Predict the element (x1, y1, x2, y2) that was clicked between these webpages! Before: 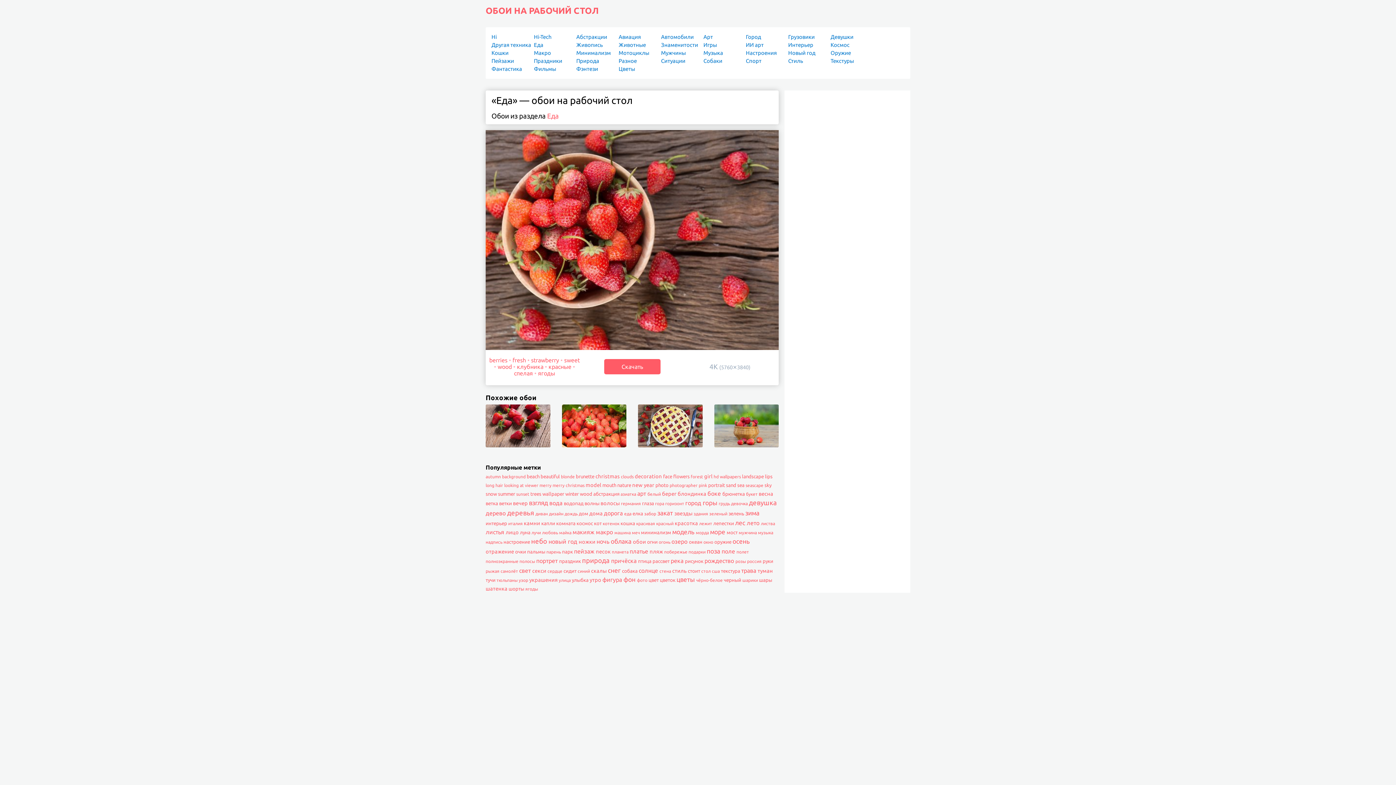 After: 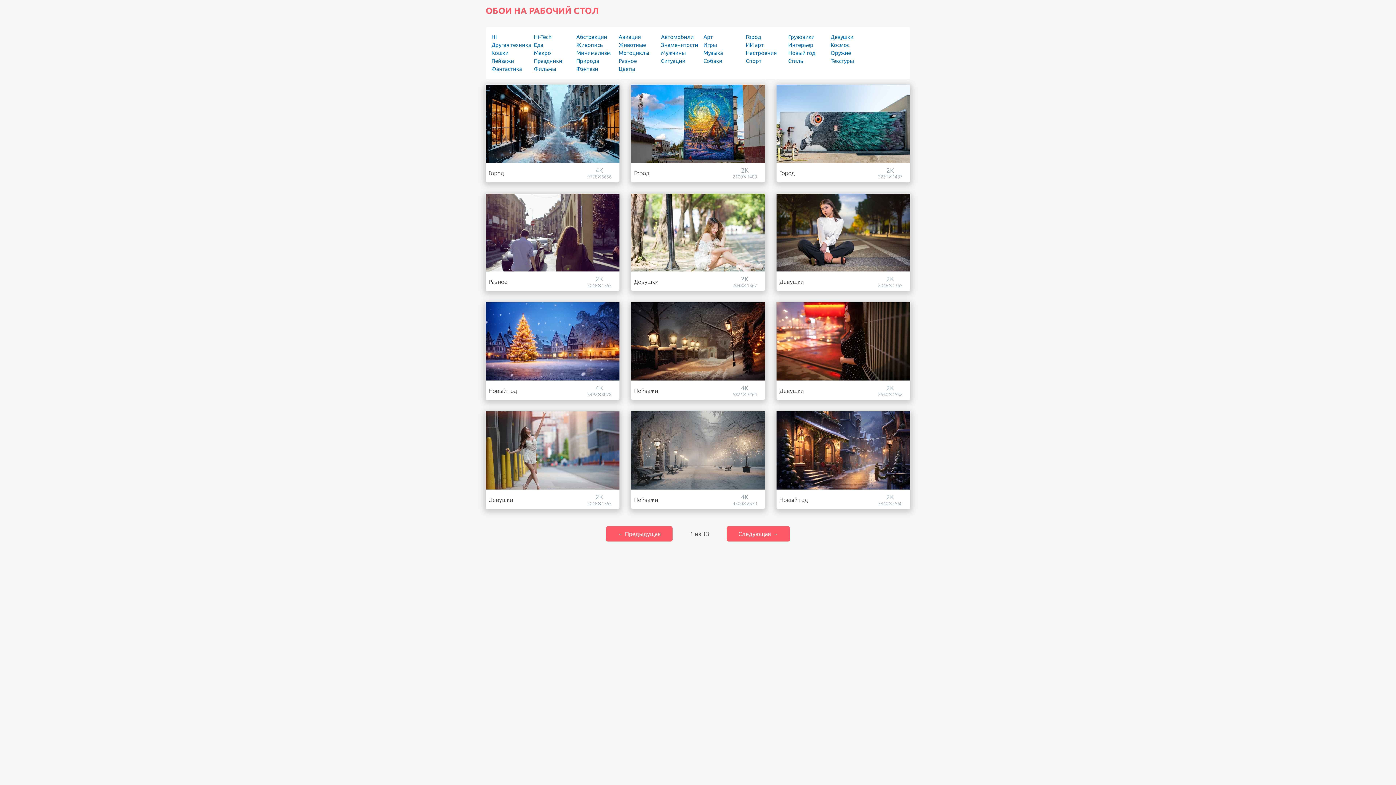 Action: bbox: (558, 578, 570, 582) label: улица